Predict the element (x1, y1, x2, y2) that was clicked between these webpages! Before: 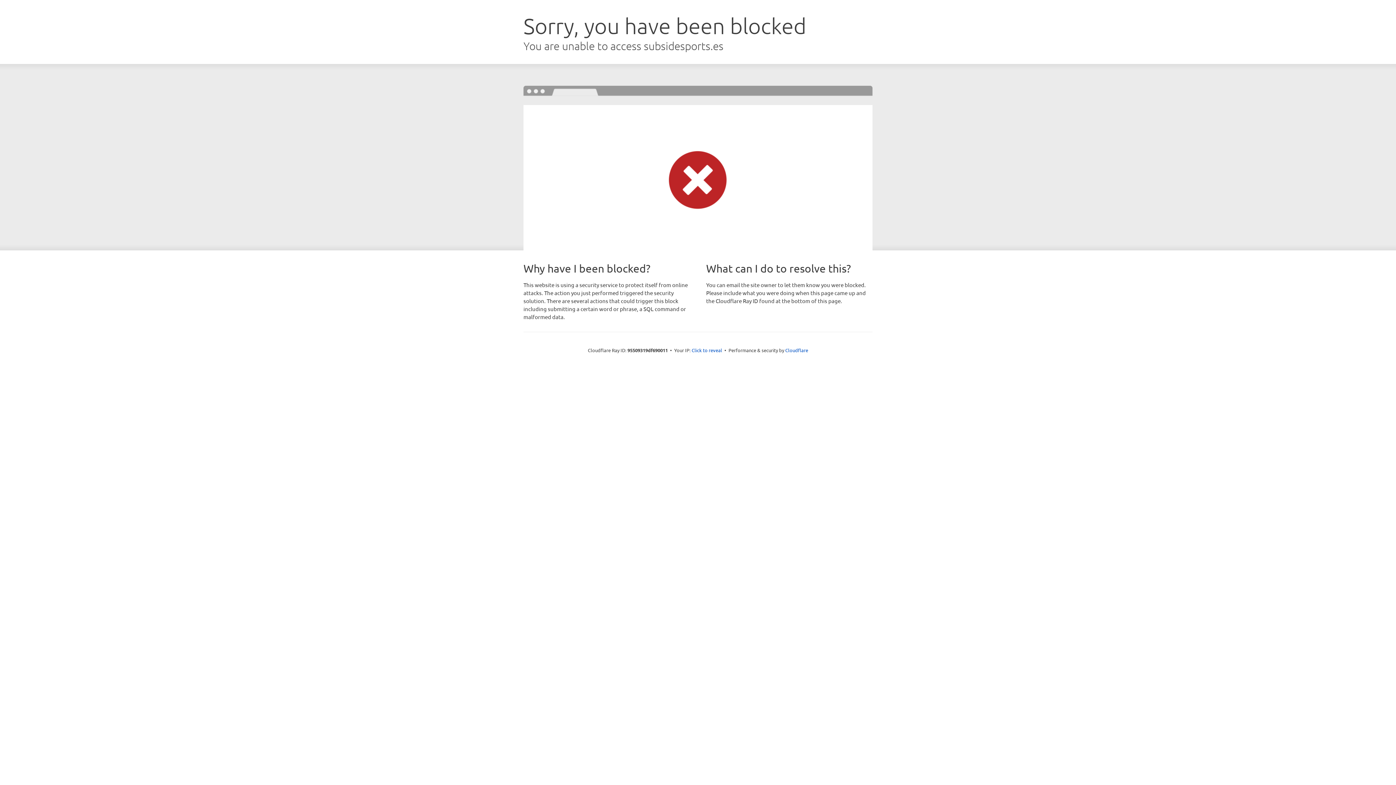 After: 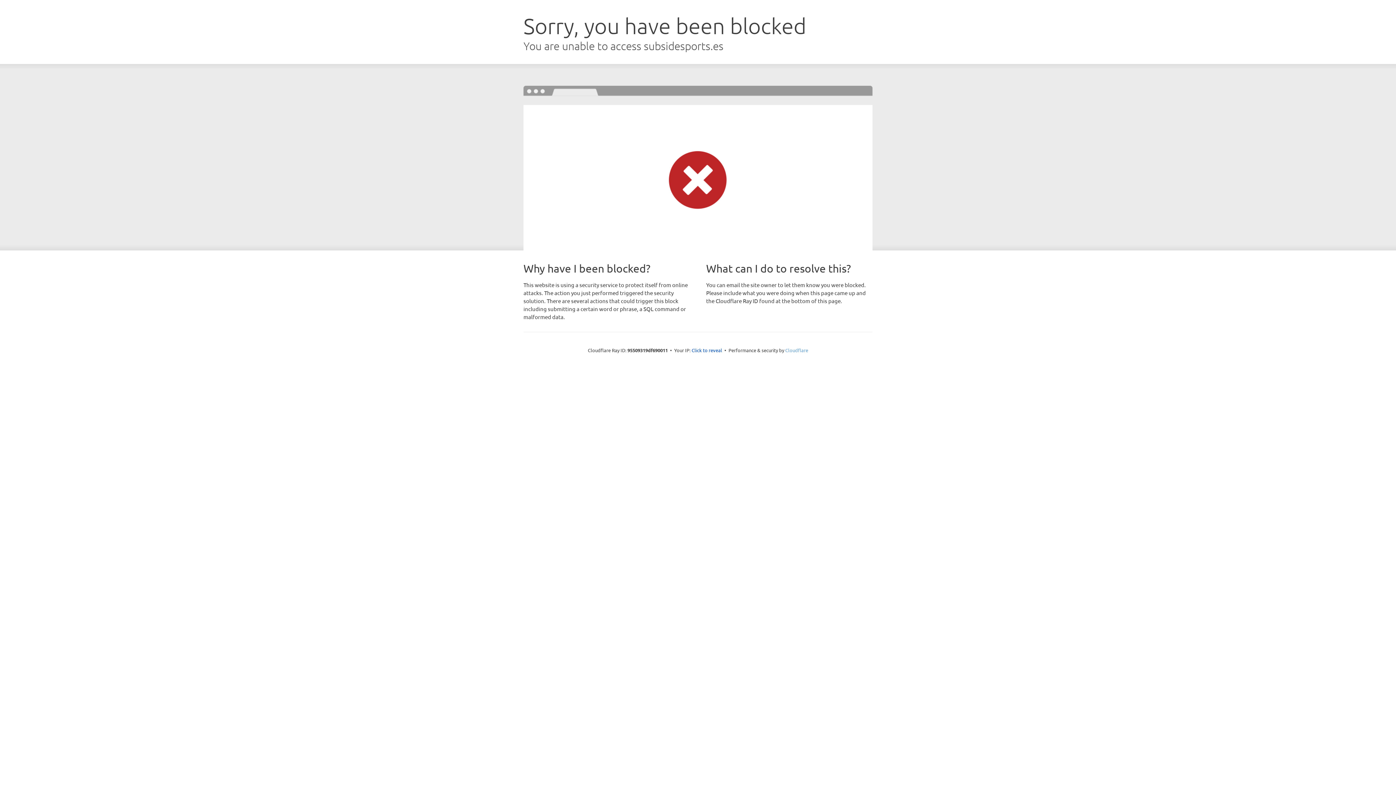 Action: label: Cloudflare bbox: (785, 347, 808, 353)